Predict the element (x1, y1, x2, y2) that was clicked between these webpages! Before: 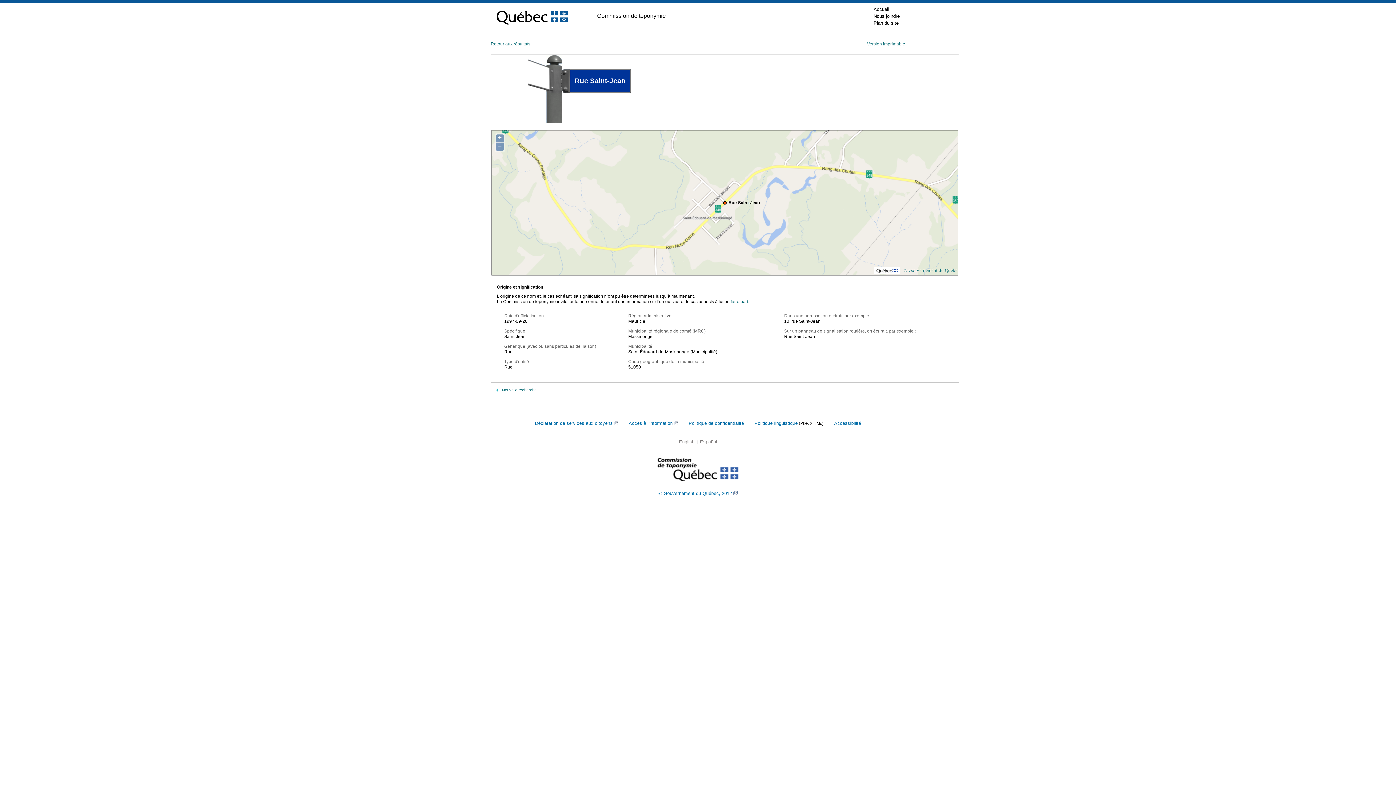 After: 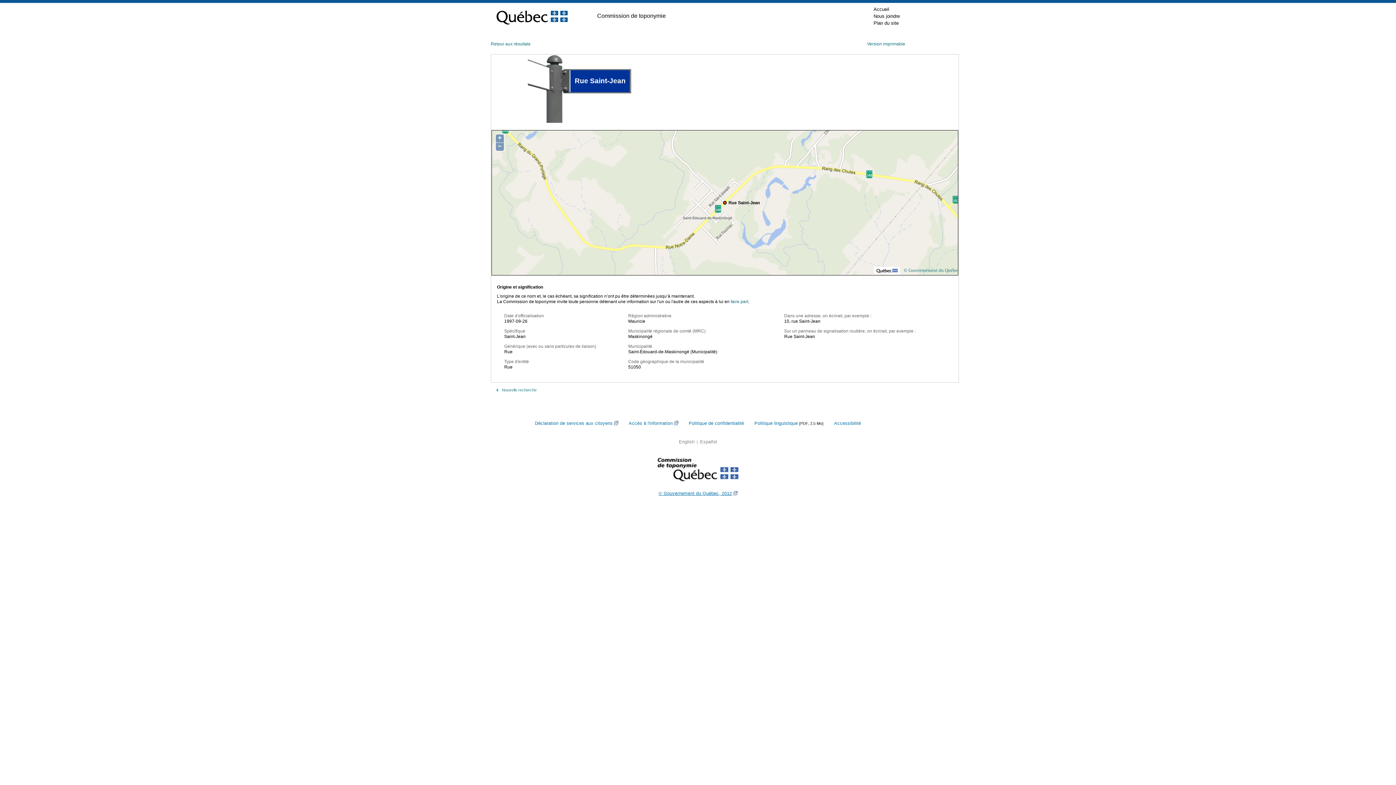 Action: label: © Gouvernement du Québec, 2012 bbox: (658, 491, 737, 496)